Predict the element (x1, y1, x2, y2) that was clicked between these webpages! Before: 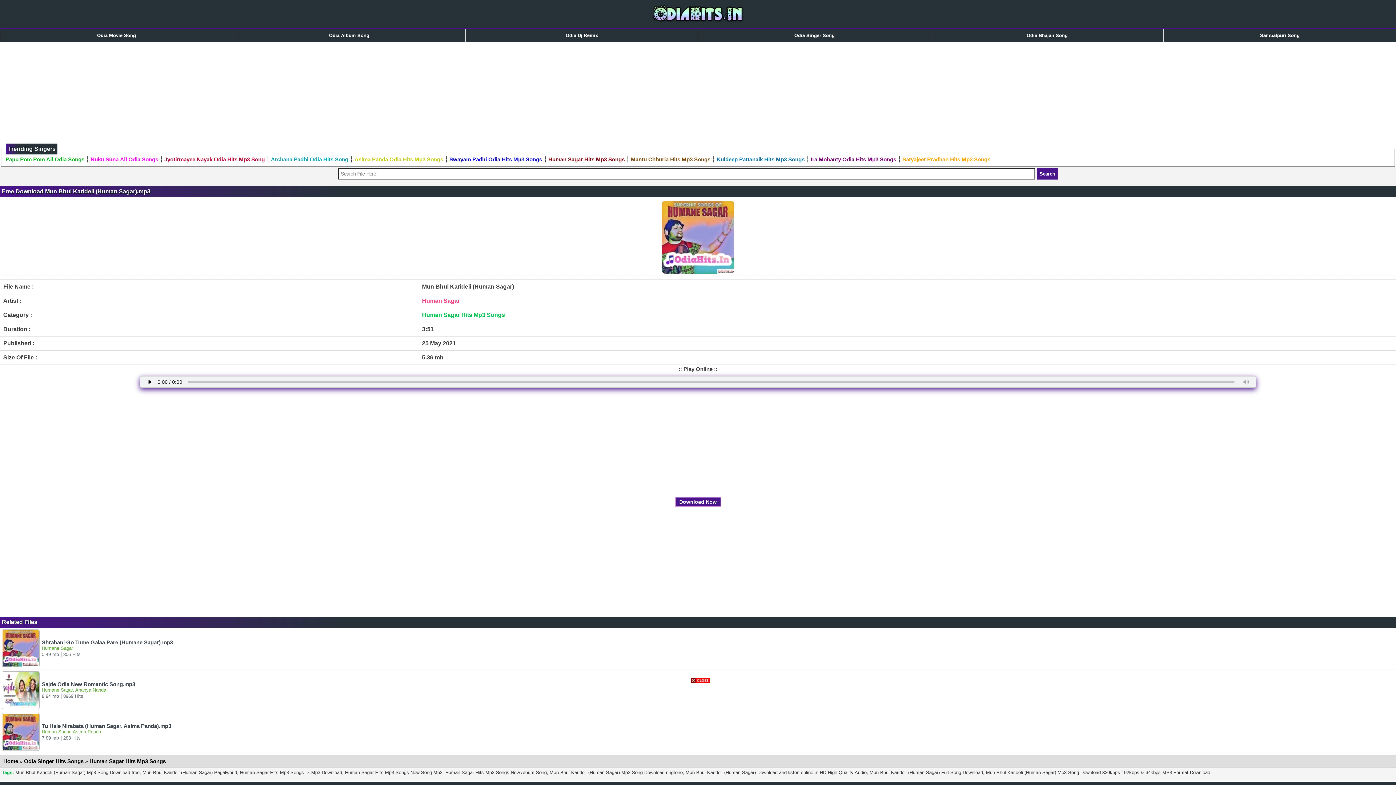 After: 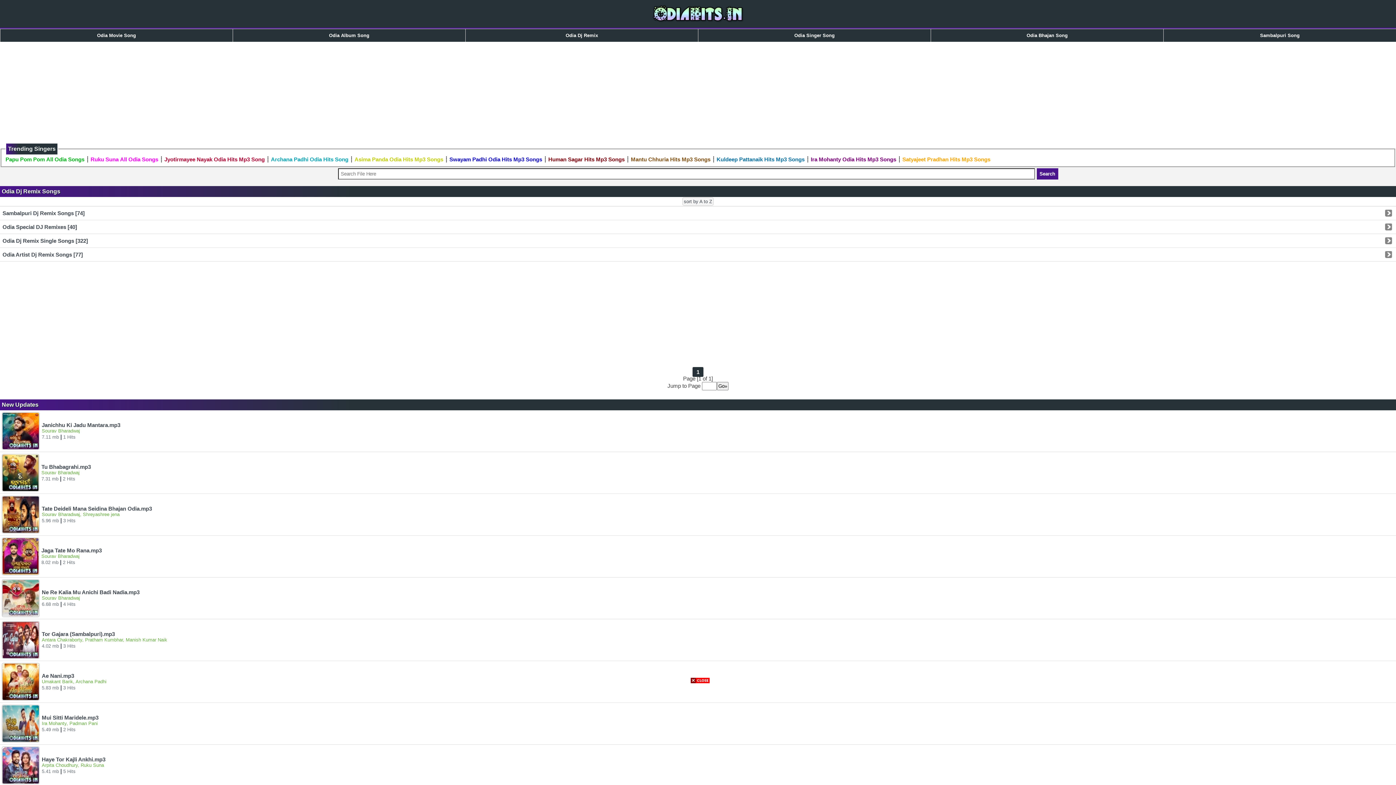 Action: label: Odia Dj Remix bbox: (465, 28, 698, 41)